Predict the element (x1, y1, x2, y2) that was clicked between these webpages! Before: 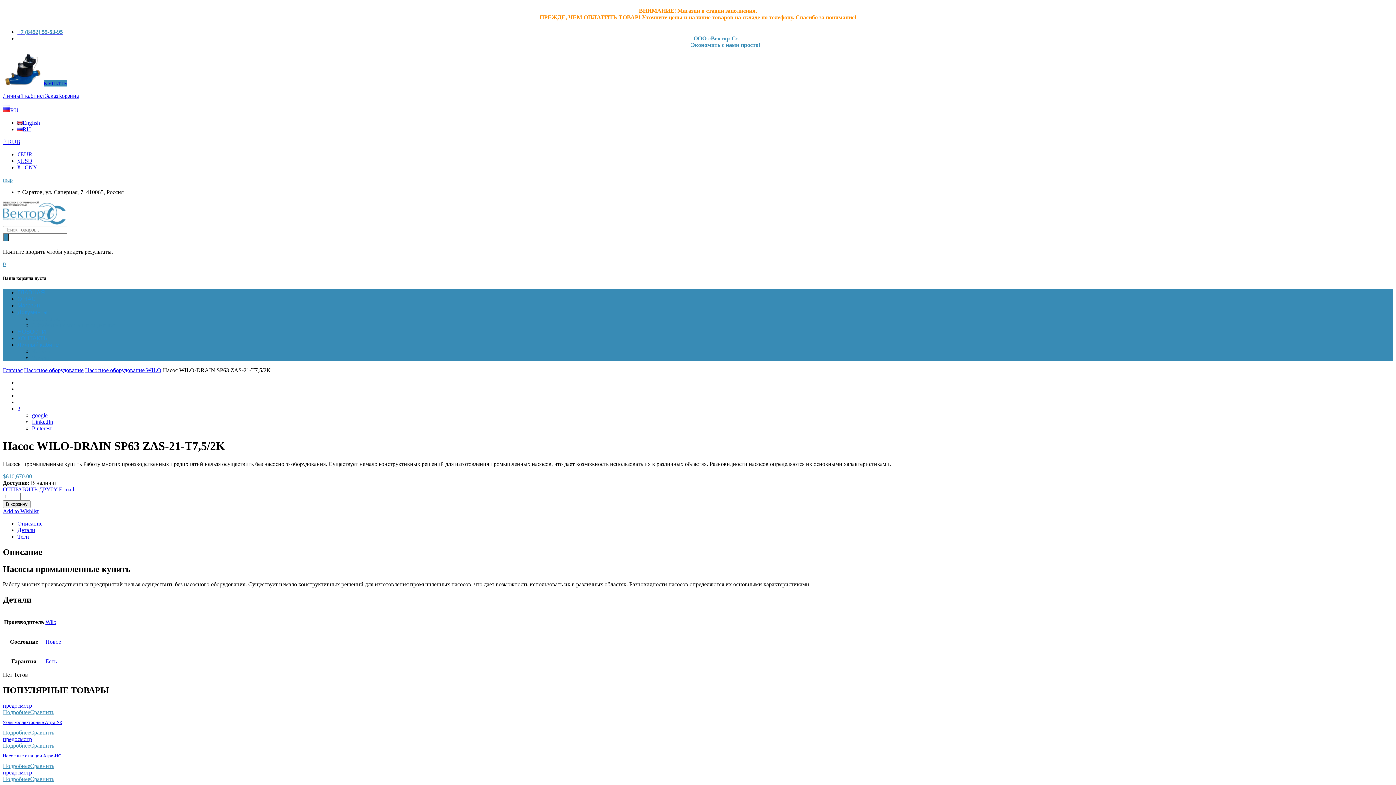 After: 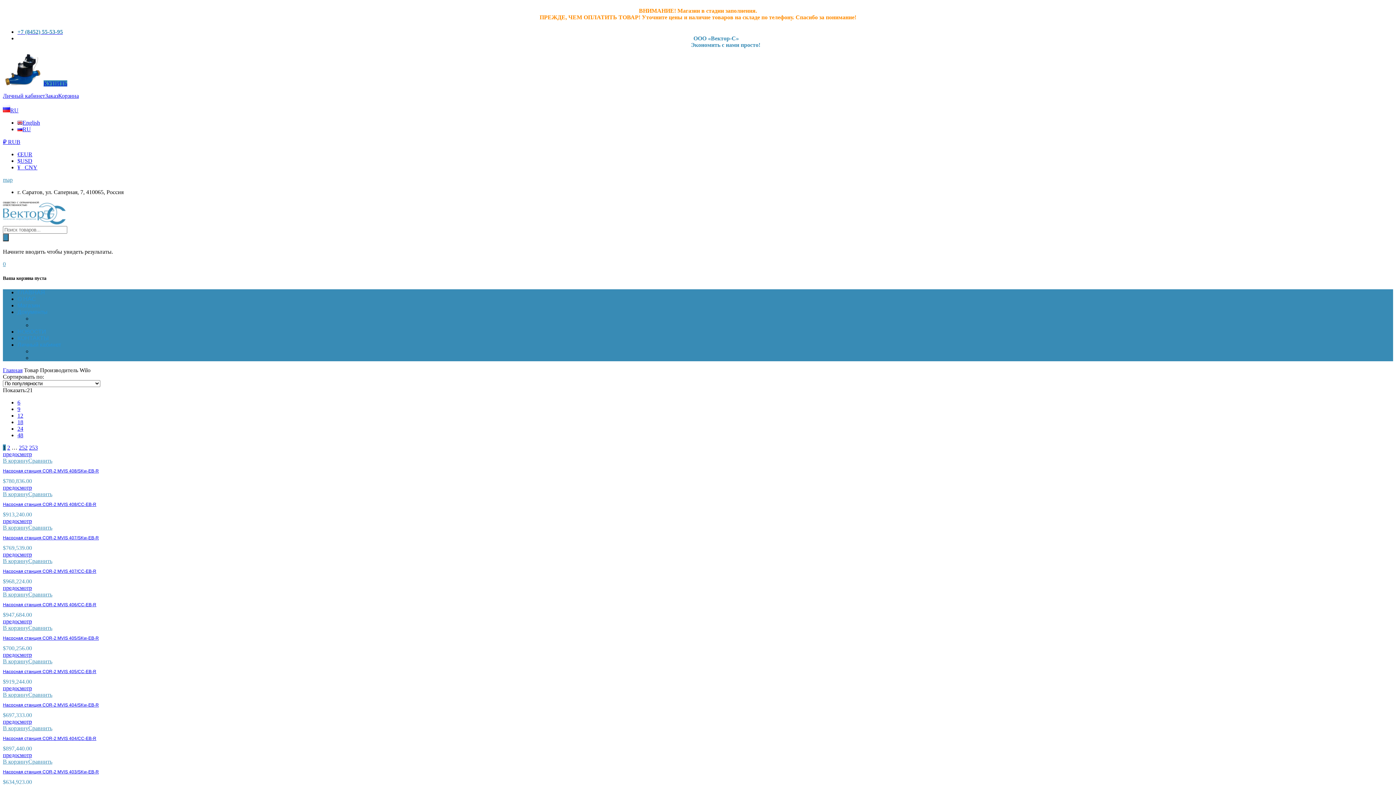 Action: label: Wilo bbox: (45, 619, 56, 625)